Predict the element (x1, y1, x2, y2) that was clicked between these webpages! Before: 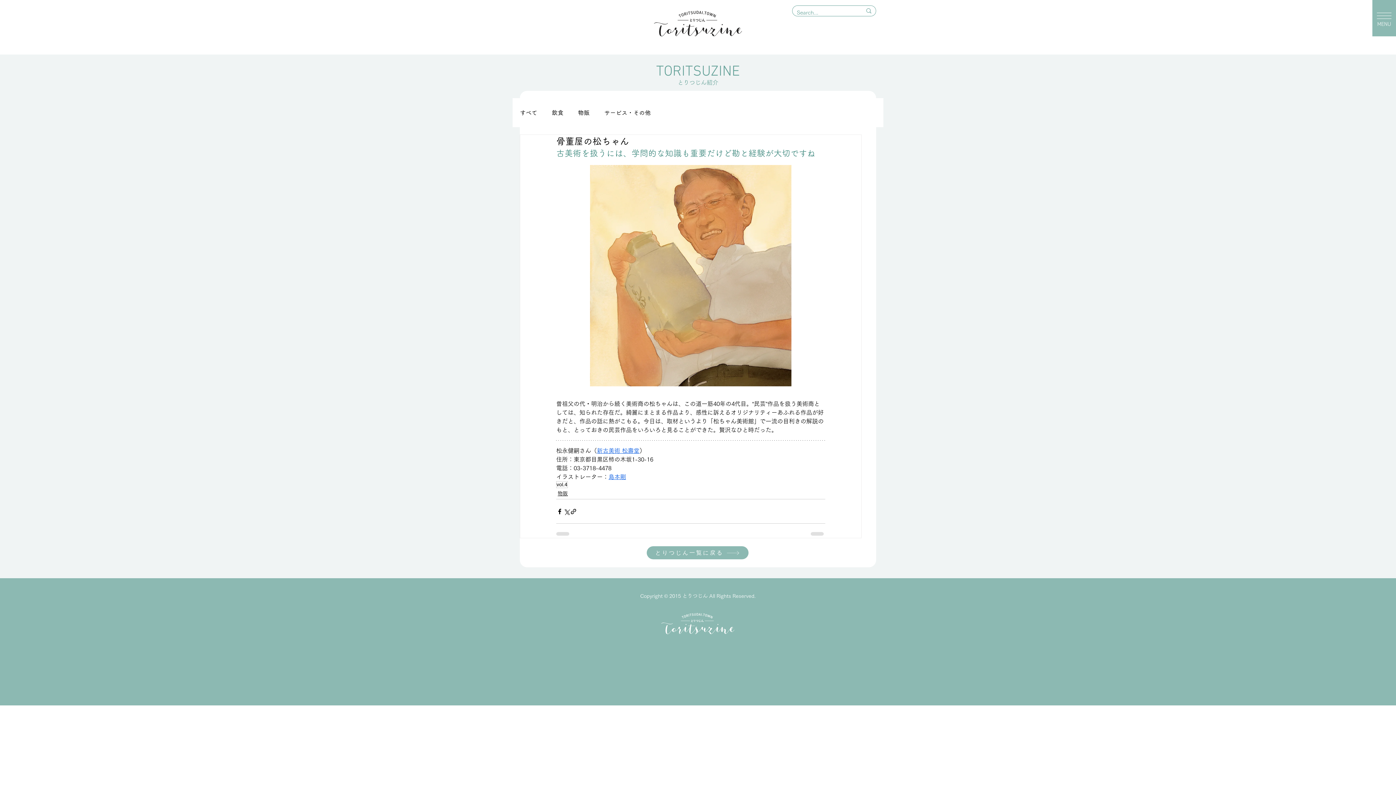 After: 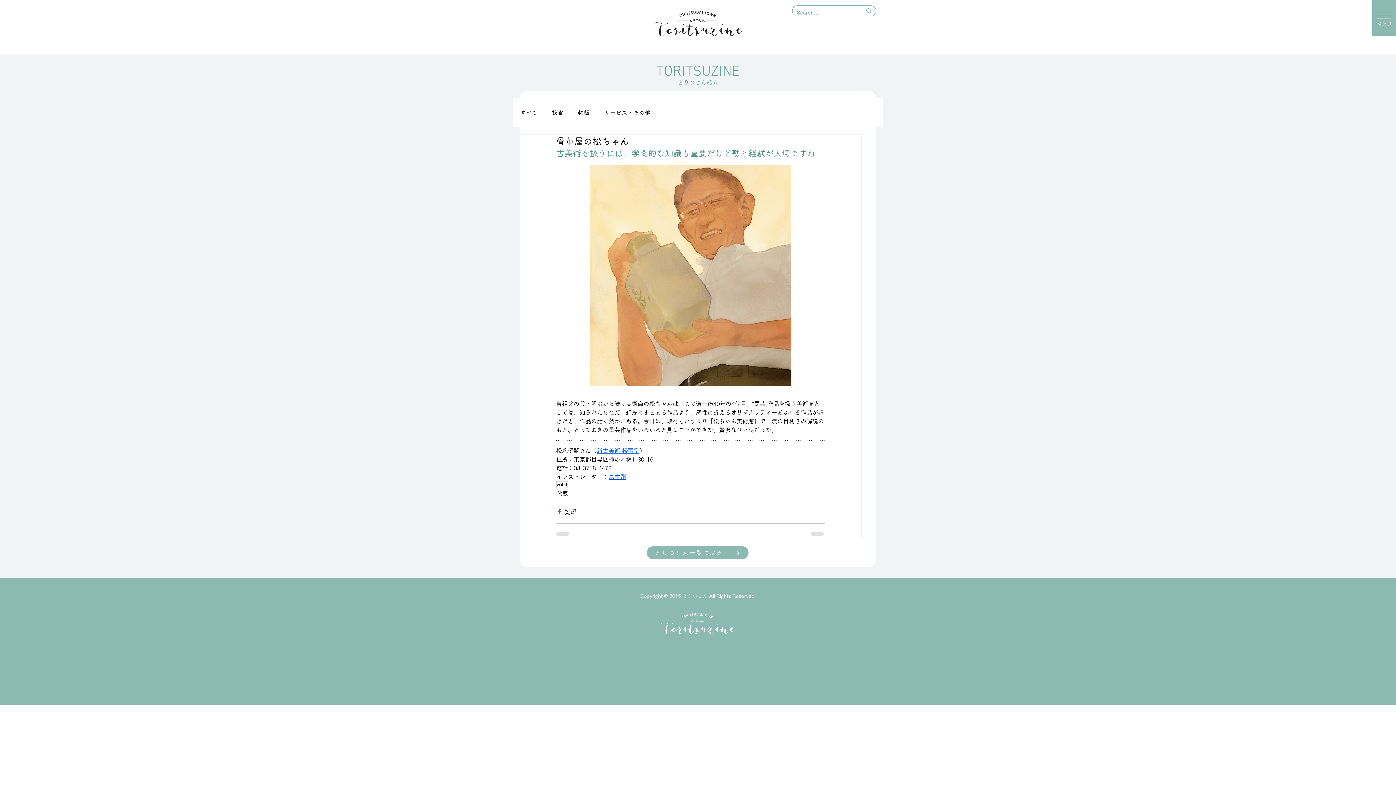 Action: label: Facebook でシェア bbox: (556, 508, 563, 515)